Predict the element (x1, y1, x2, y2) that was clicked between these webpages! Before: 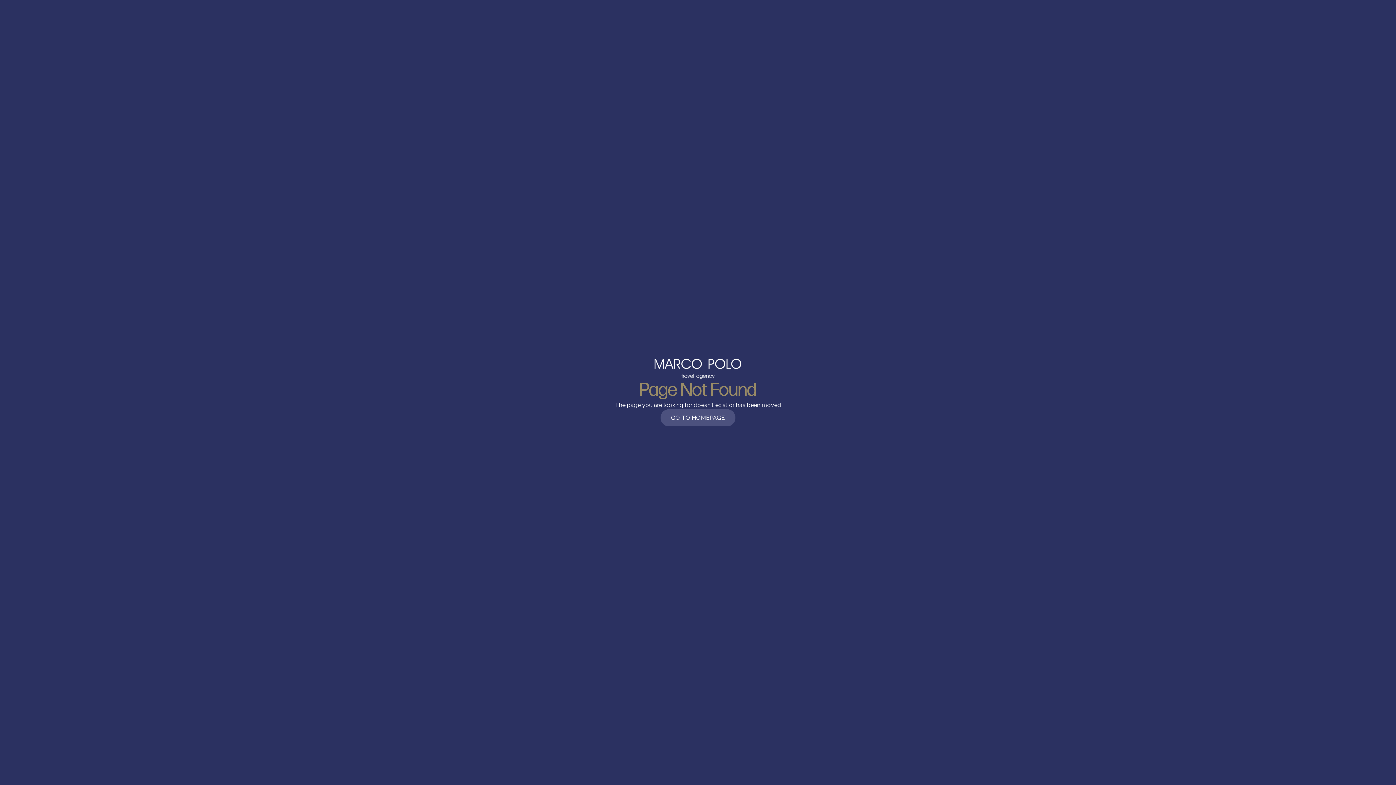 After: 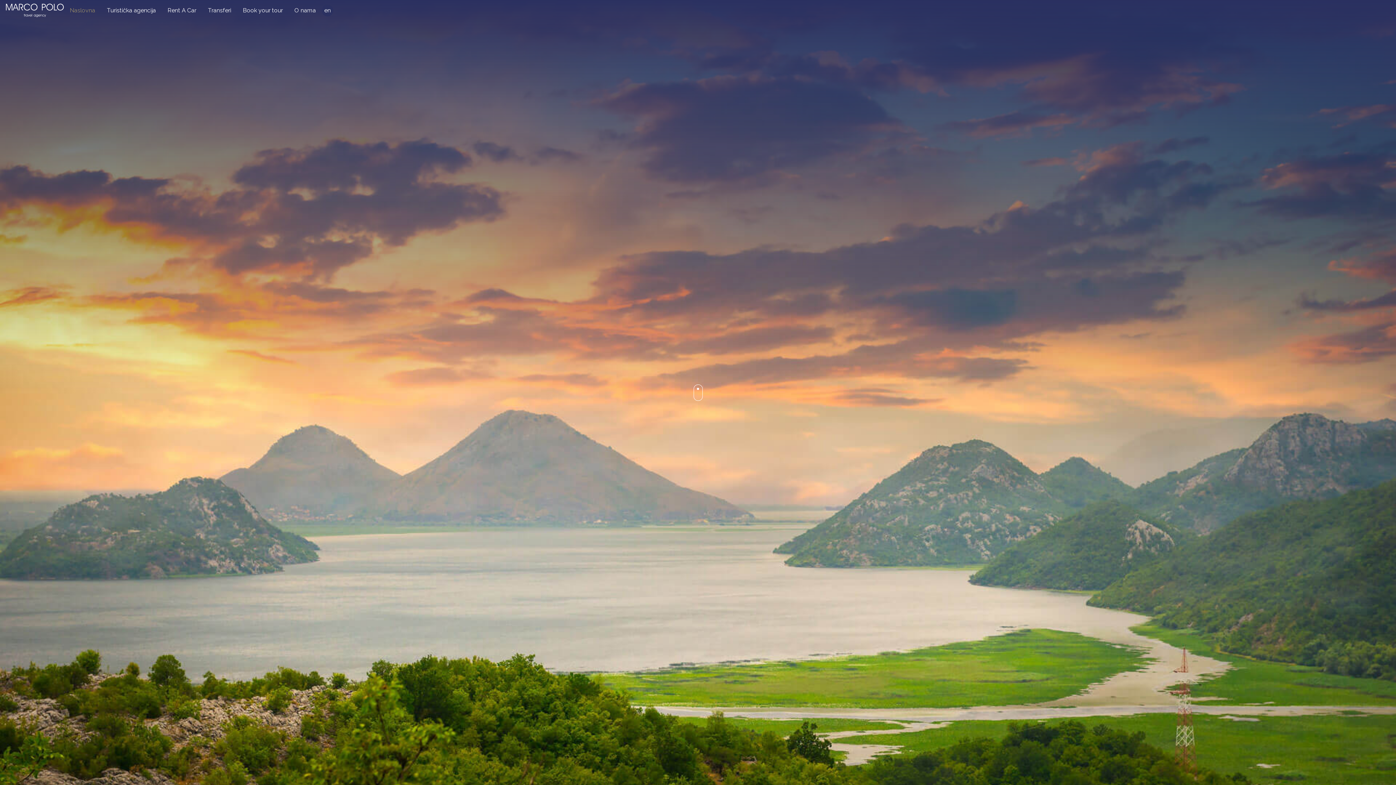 Action: bbox: (660, 409, 735, 426) label: GO TO HOMEPAGE